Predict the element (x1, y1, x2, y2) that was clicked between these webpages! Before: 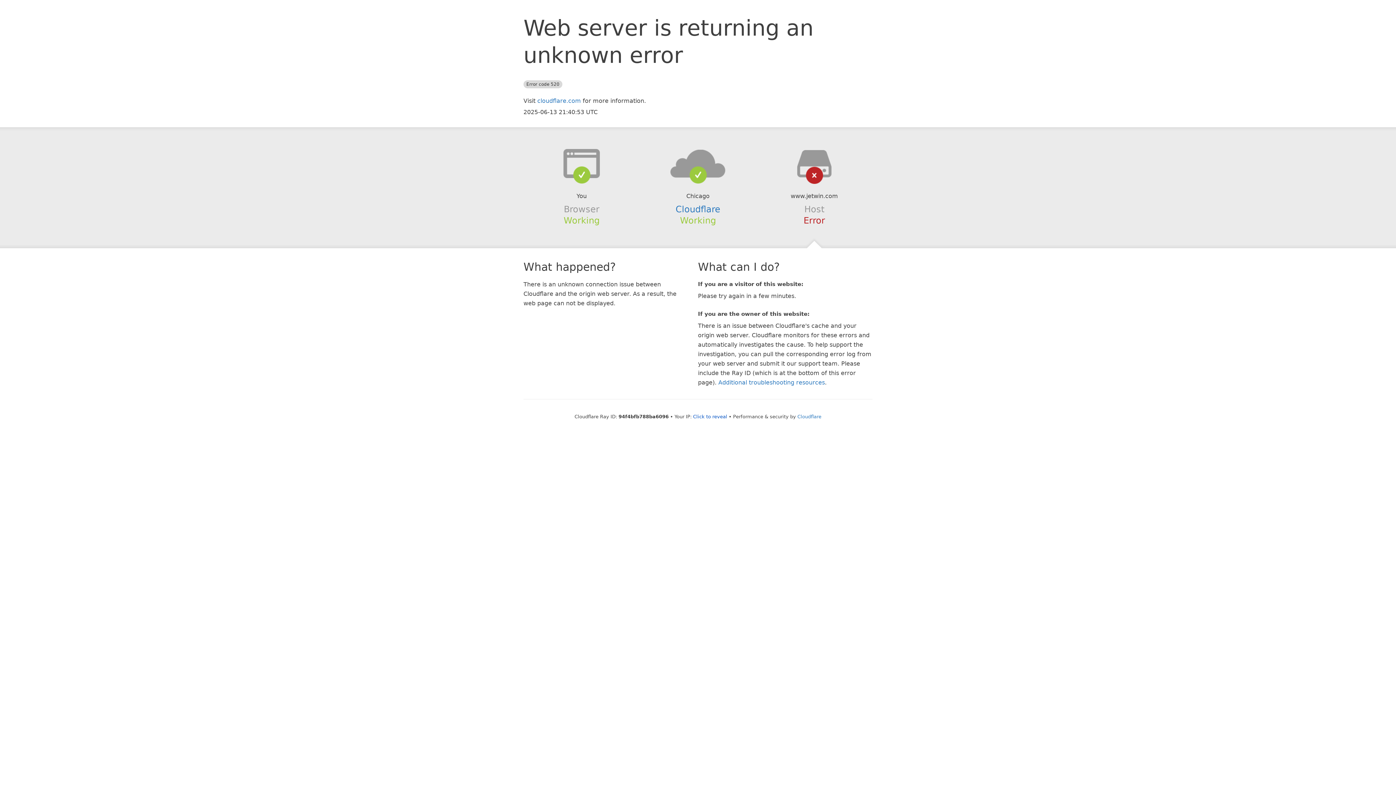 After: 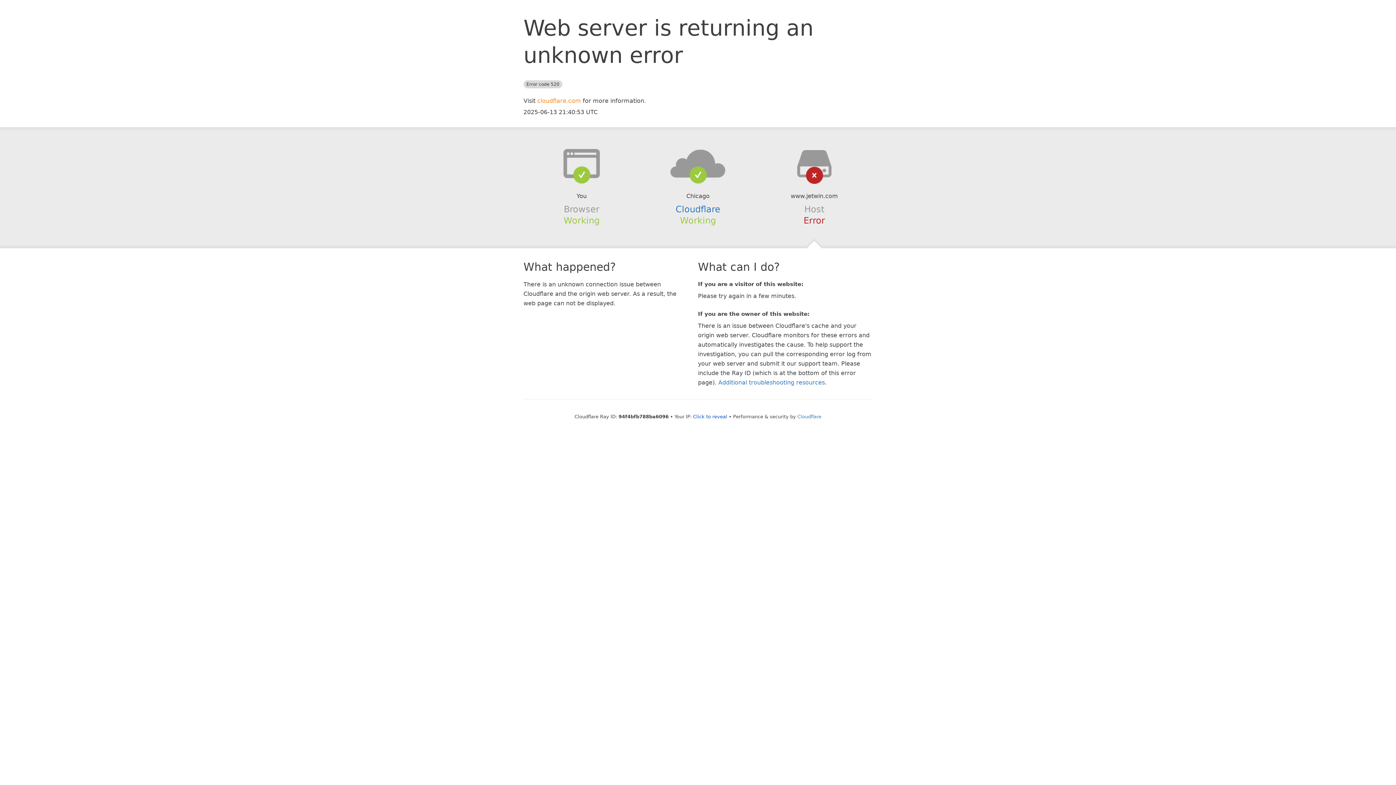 Action: bbox: (537, 97, 581, 104) label: cloudflare.com